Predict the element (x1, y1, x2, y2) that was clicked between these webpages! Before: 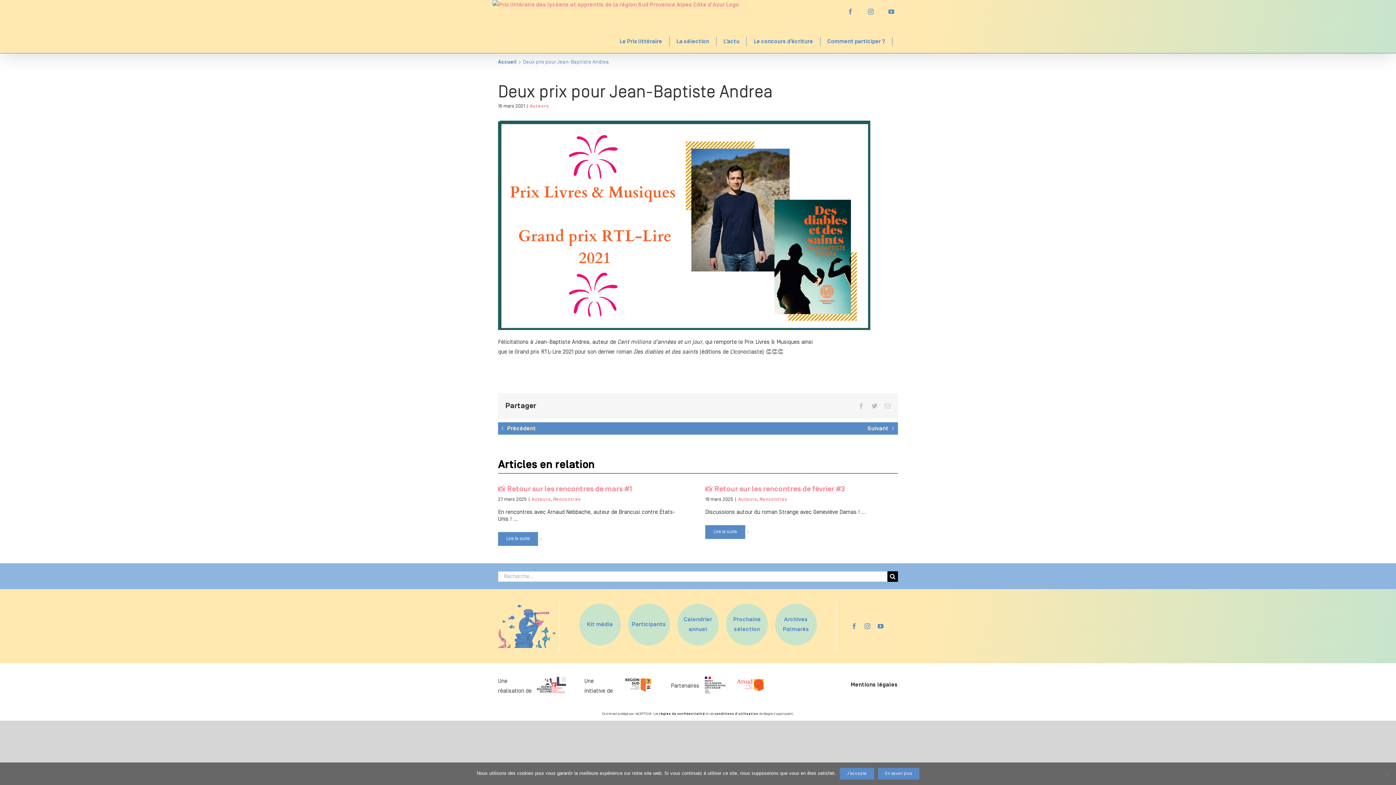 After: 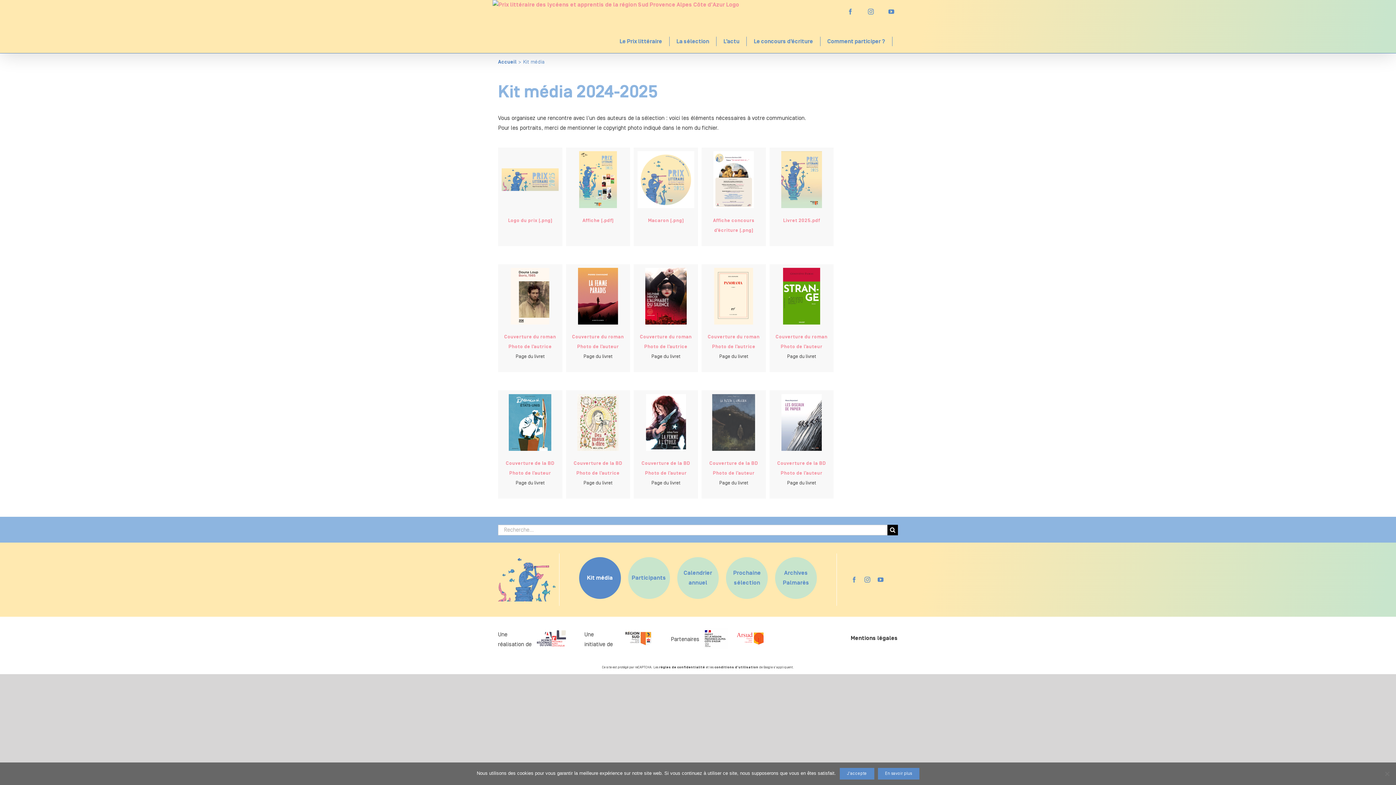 Action: bbox: (579, 599, 620, 650) label: Kit média